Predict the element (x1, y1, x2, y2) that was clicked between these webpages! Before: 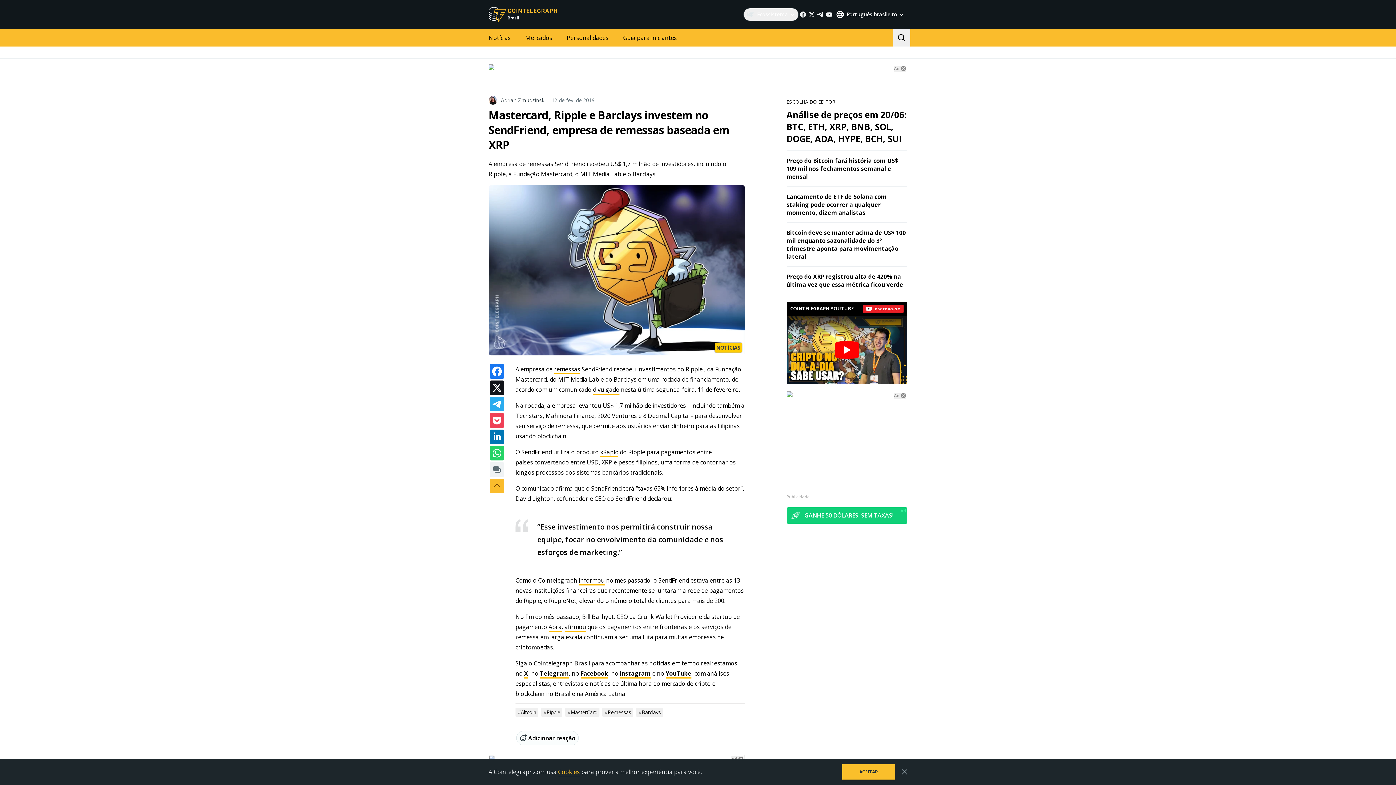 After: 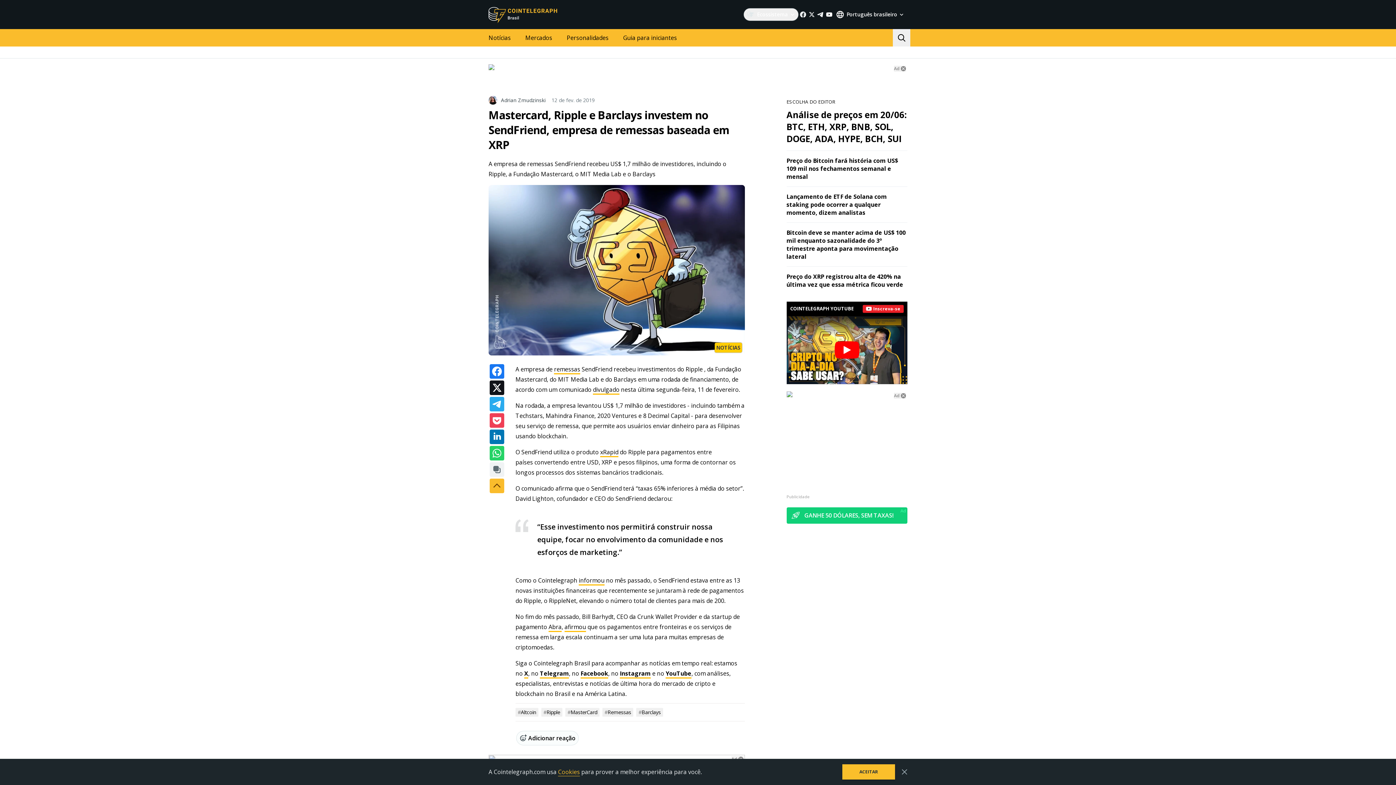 Action: bbox: (825, 10, 833, 18)